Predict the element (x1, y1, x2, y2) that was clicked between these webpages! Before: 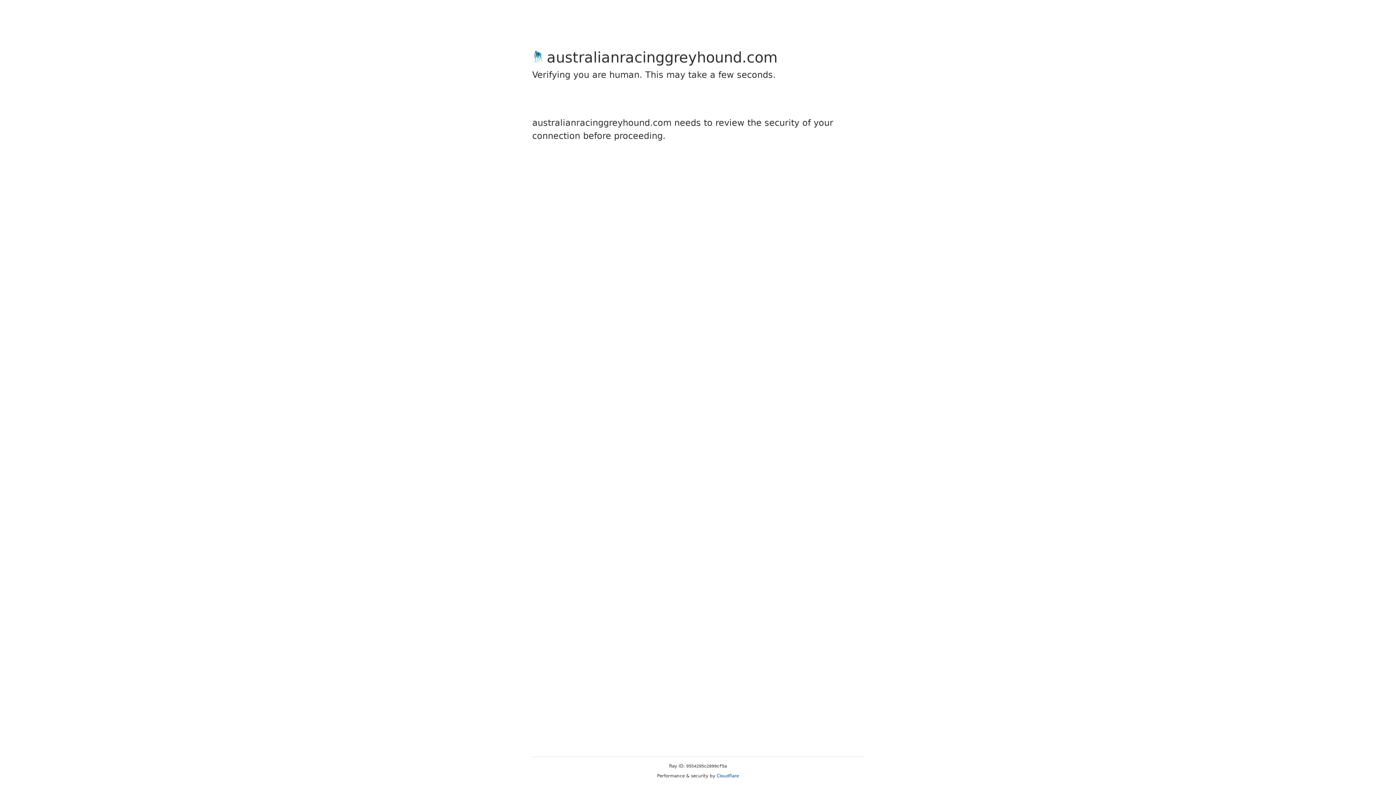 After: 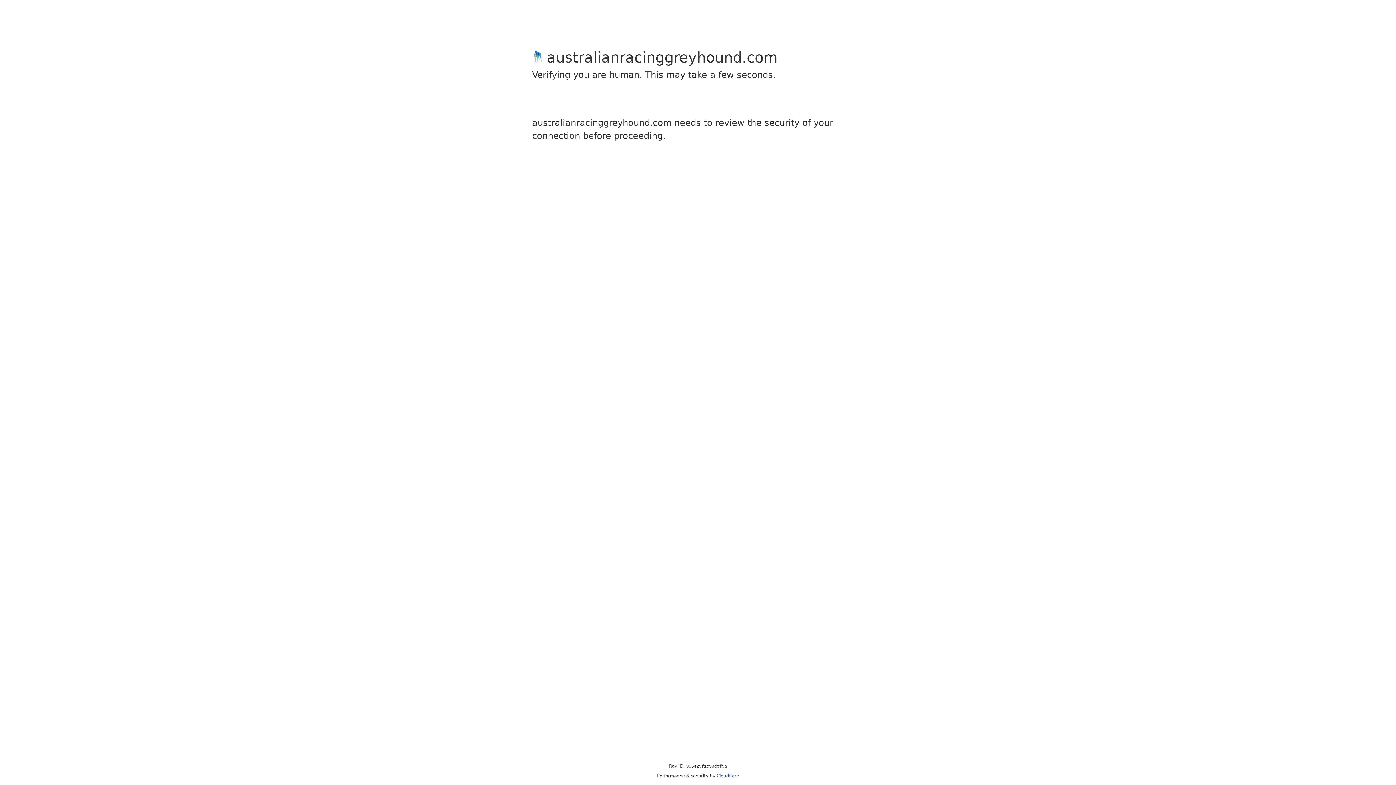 Action: label: Cloudflare bbox: (716, 773, 739, 778)